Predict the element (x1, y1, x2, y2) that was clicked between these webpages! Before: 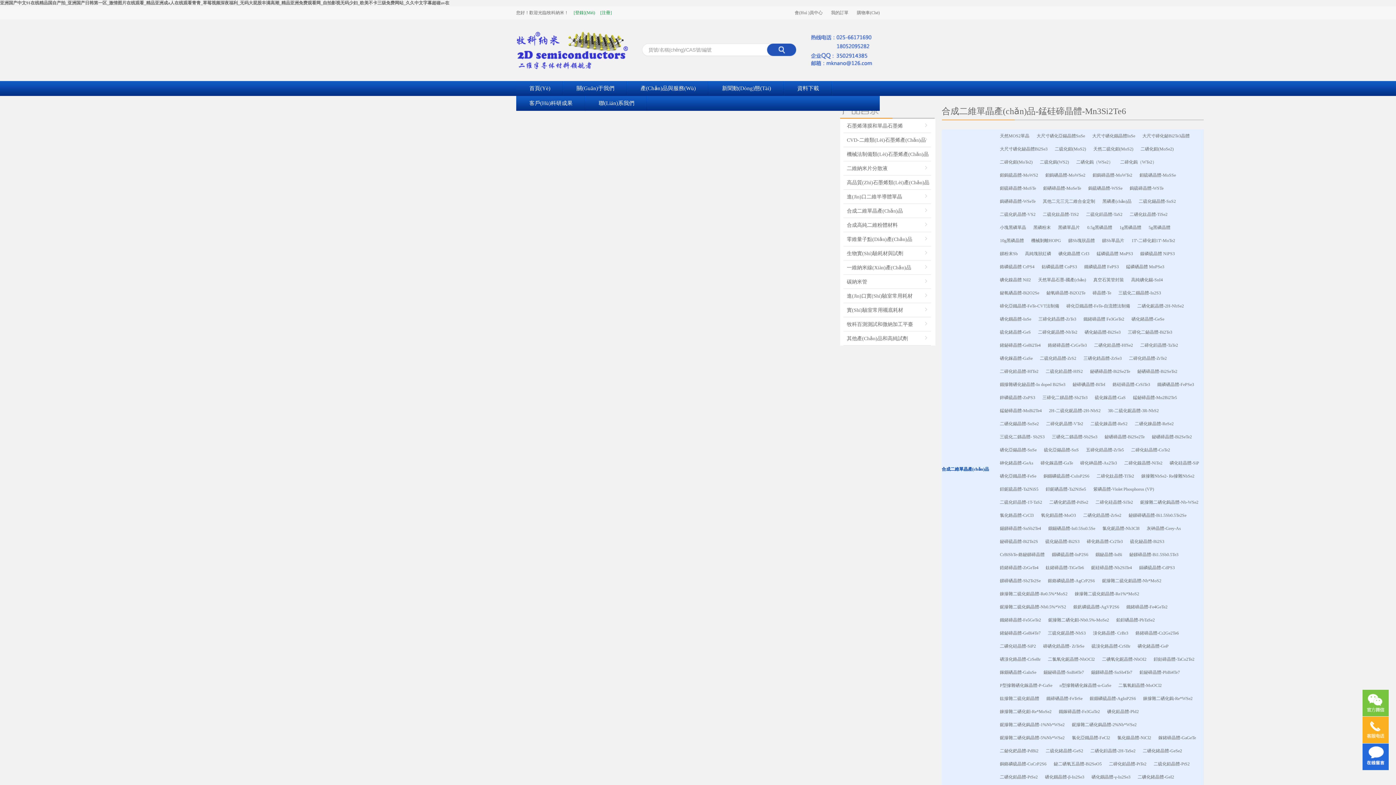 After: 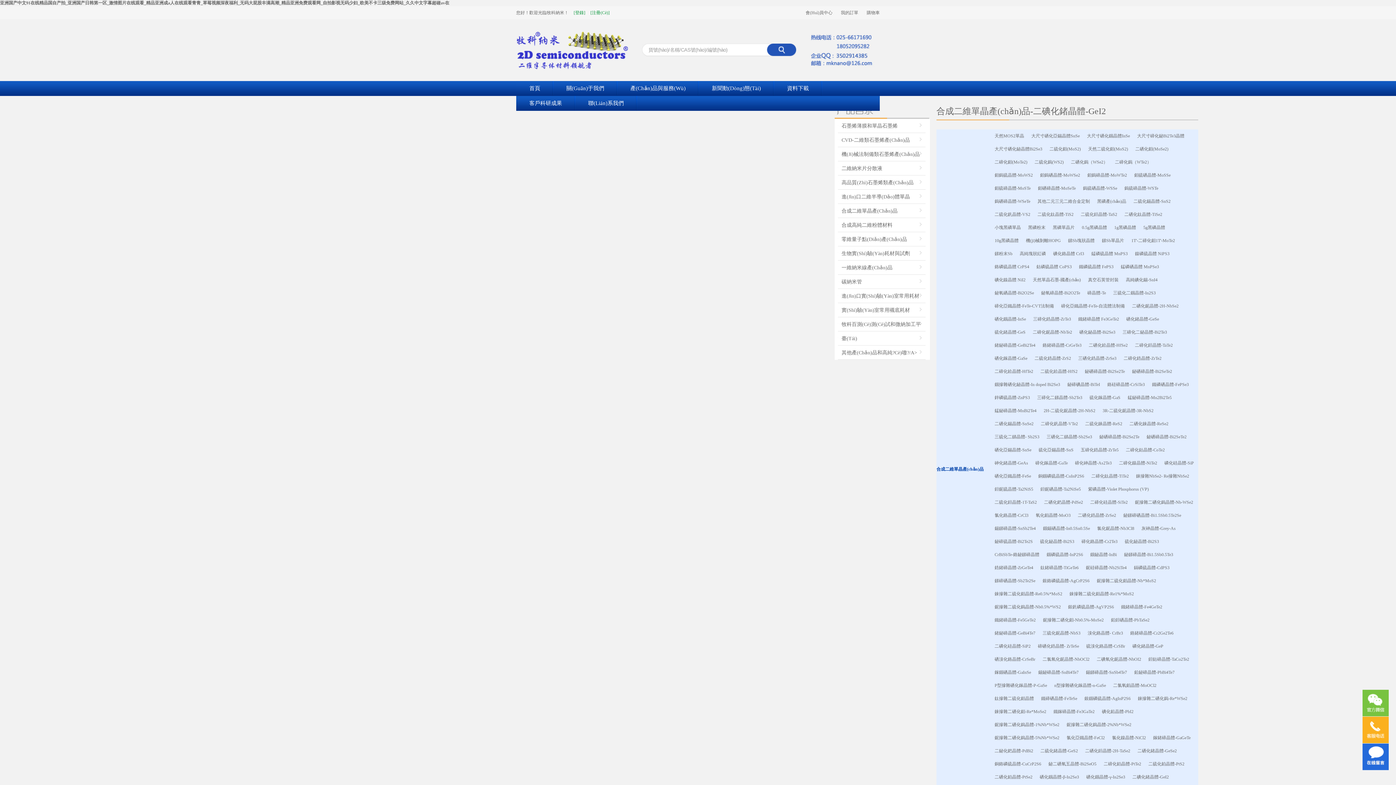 Action: label: 二碘化鍺晶體-GeI2 bbox: (1134, 773, 1178, 781)